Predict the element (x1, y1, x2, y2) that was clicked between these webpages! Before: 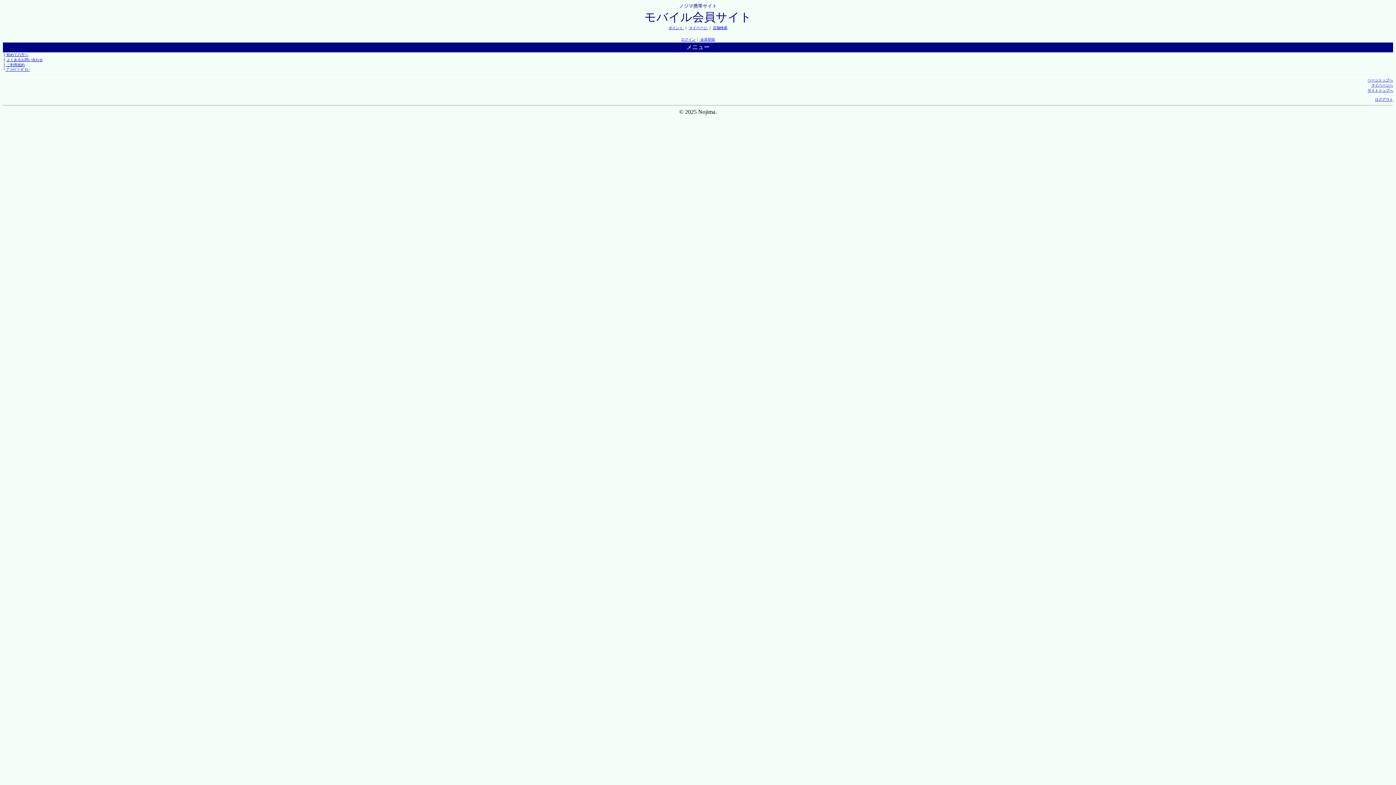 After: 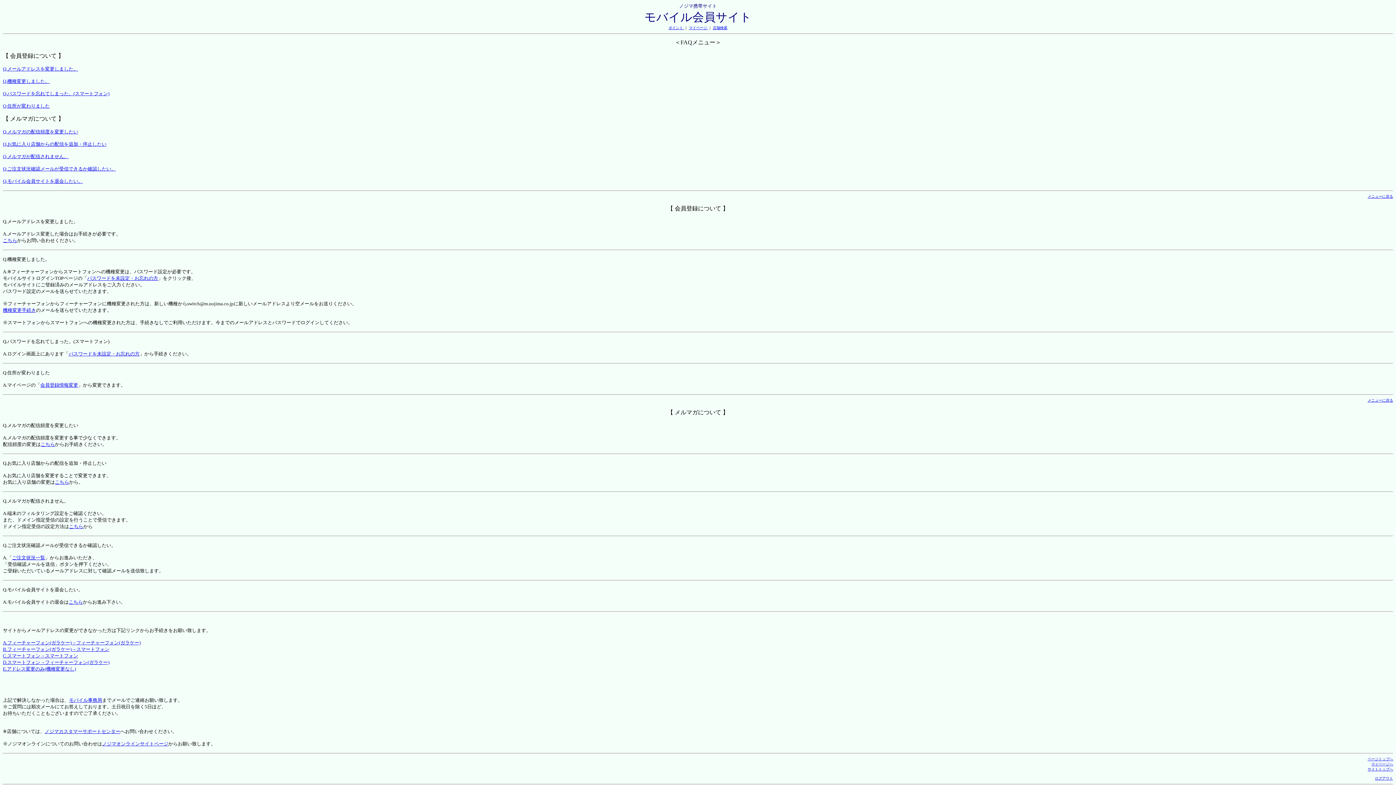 Action: label: よくあるお問い合わせ bbox: (6, 57, 42, 61)